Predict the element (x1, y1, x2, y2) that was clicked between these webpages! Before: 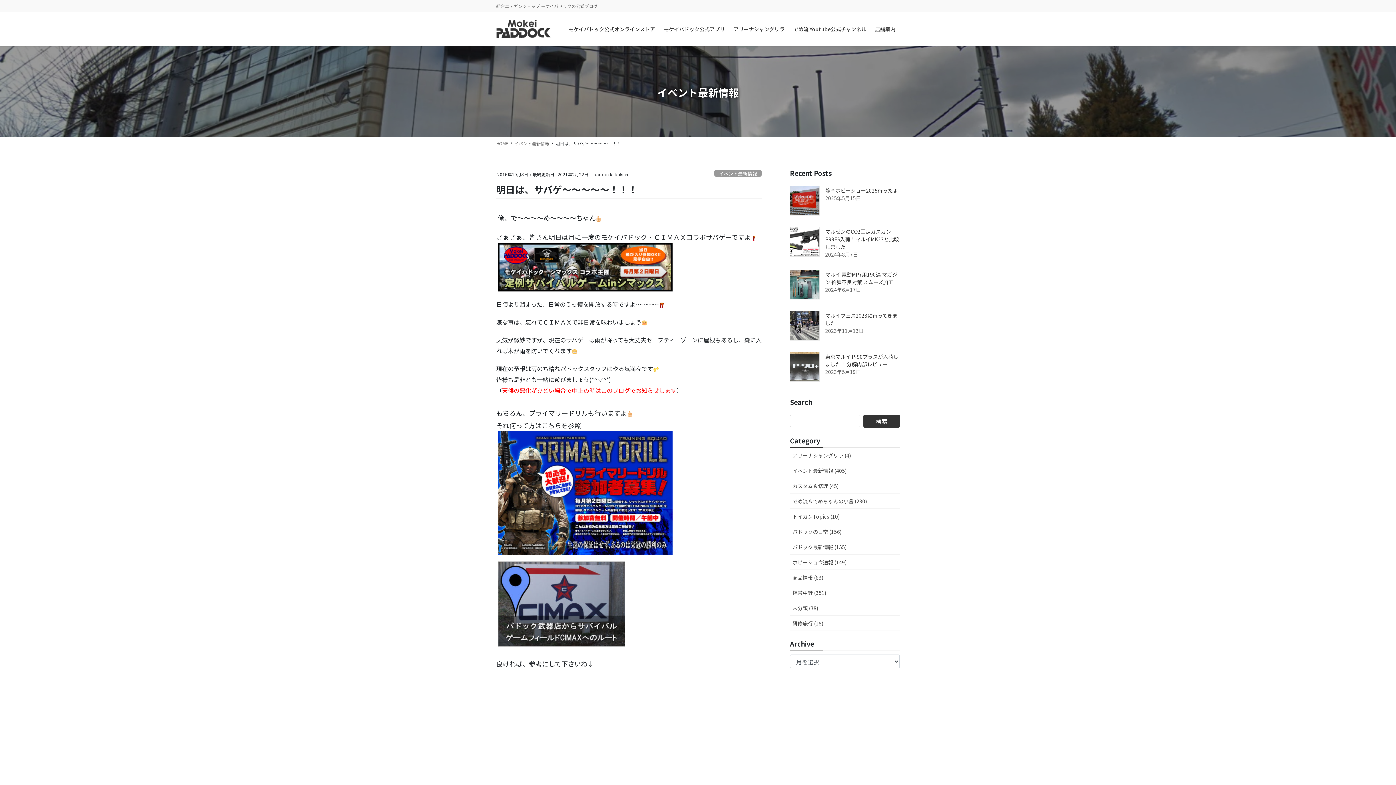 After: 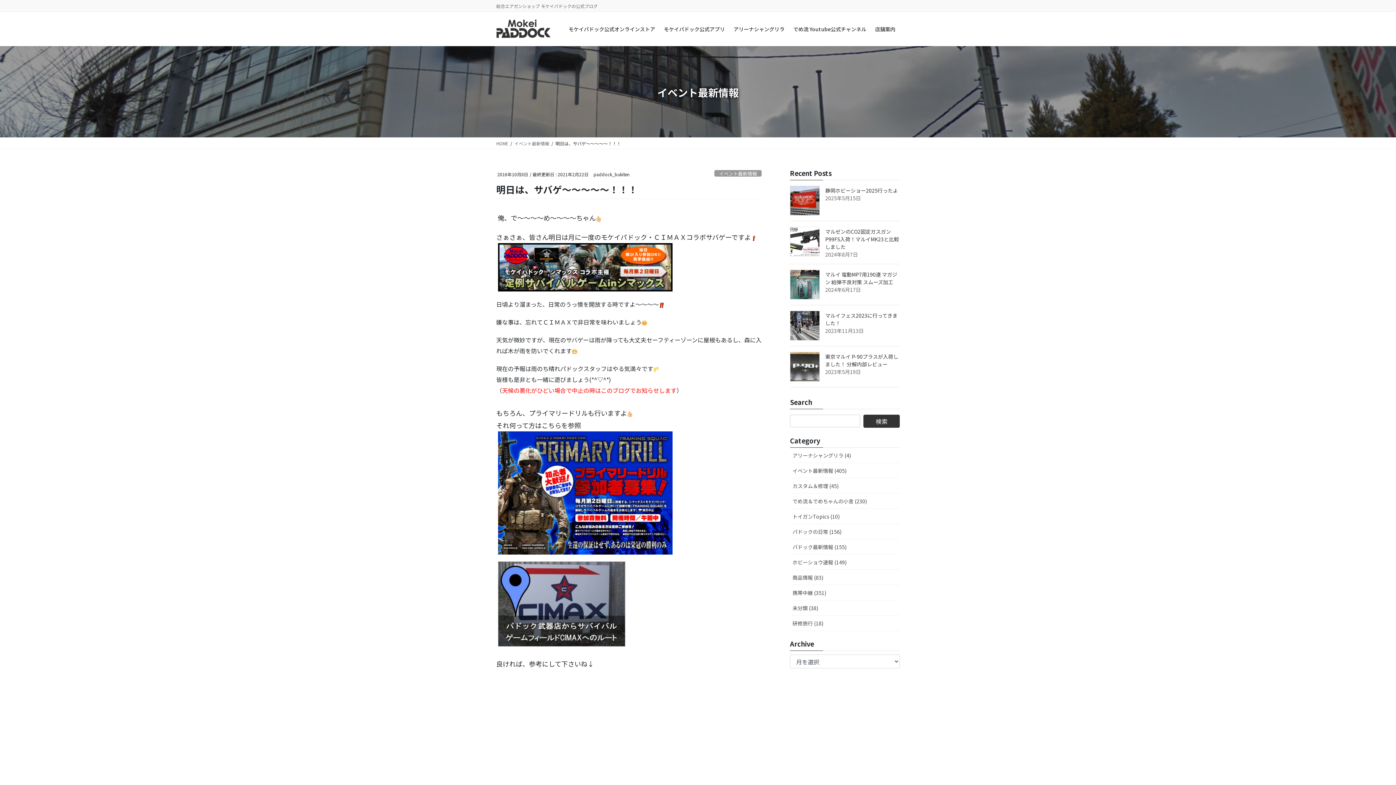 Action: bbox: (496, 599, 627, 607)